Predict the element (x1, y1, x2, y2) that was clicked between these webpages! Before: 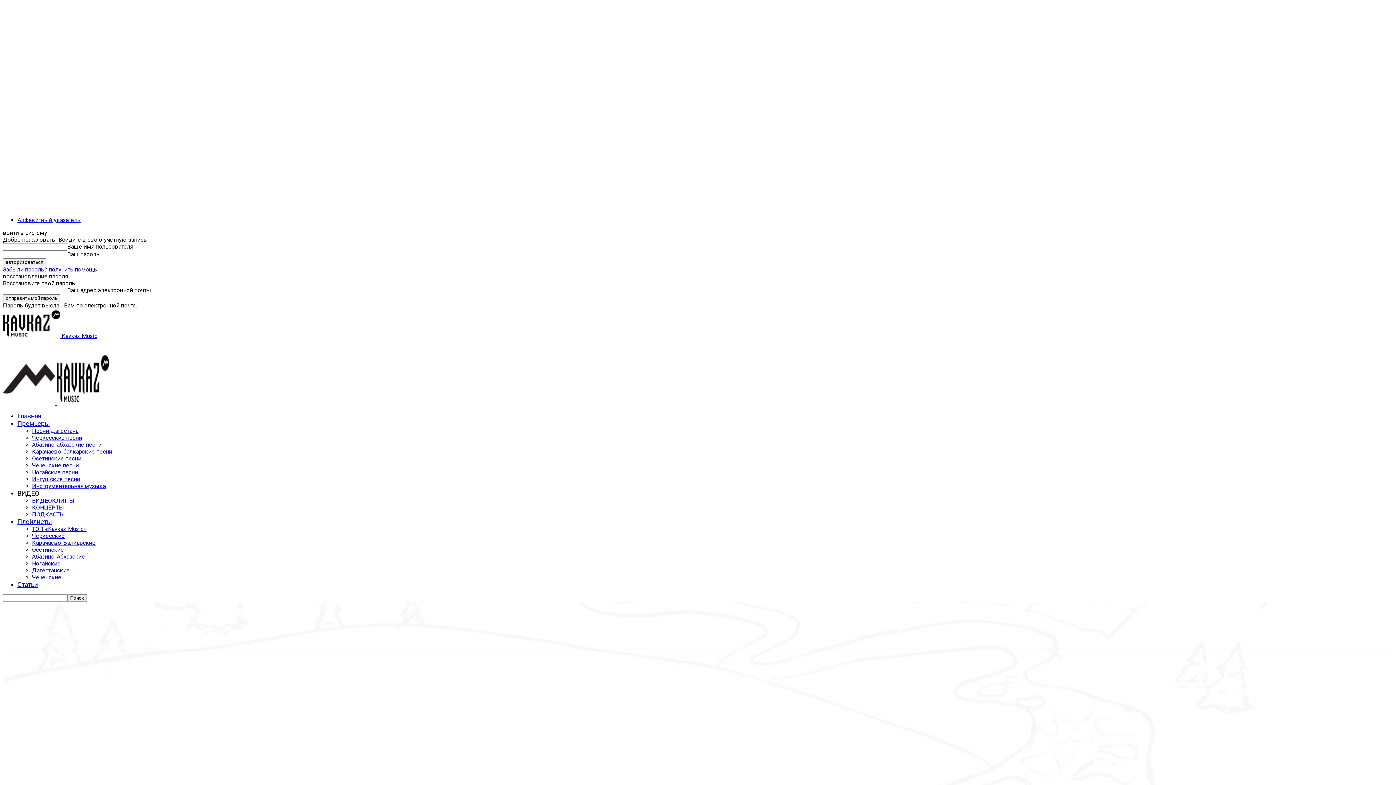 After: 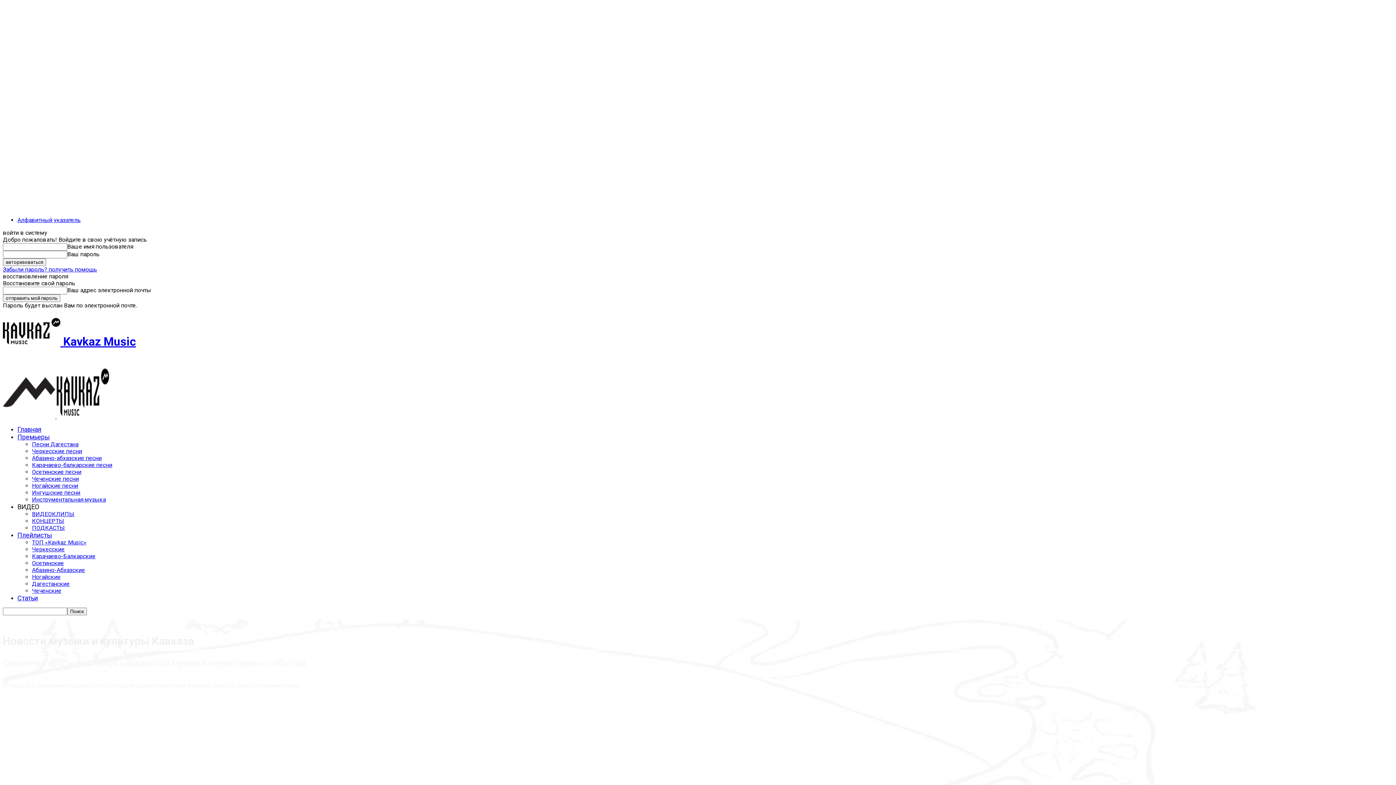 Action: bbox: (17, 581, 37, 588) label: Статьи